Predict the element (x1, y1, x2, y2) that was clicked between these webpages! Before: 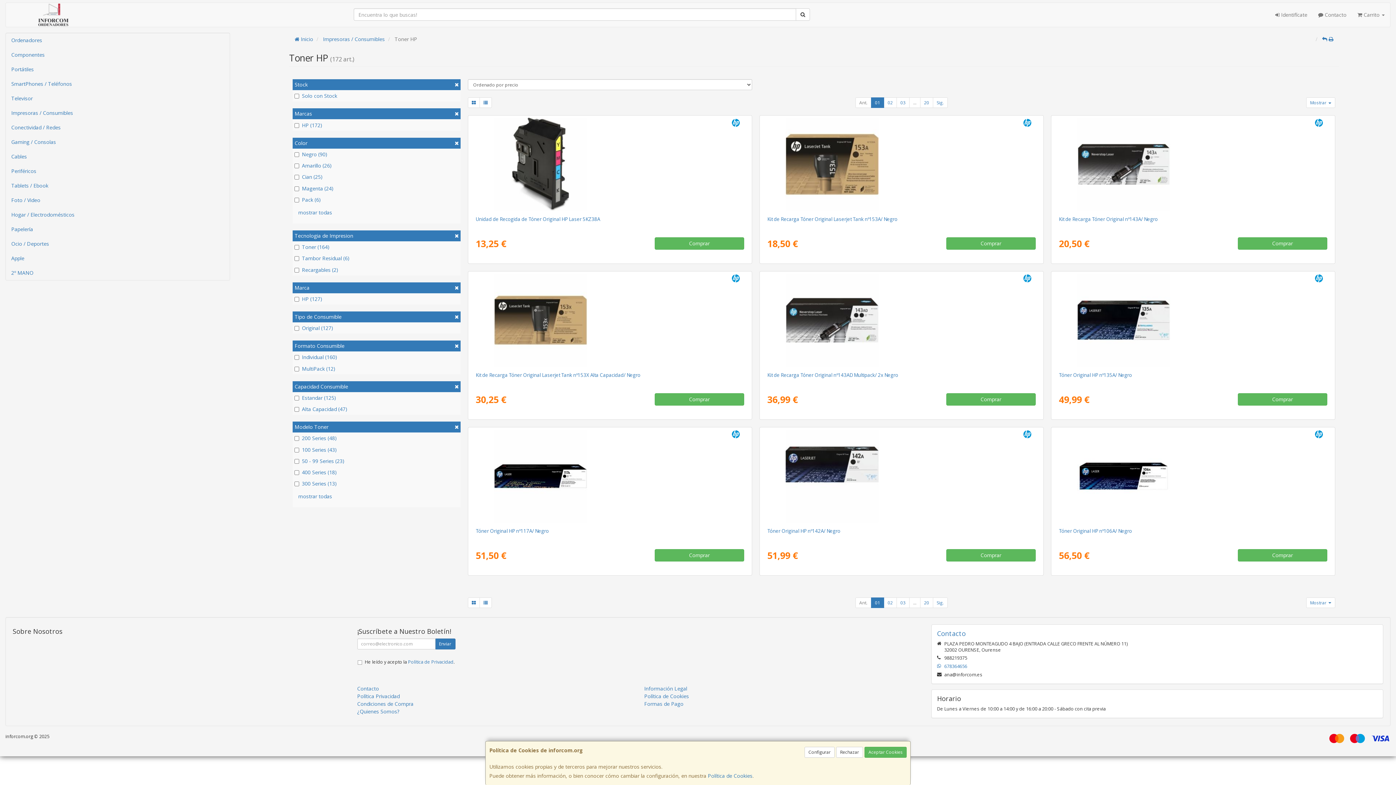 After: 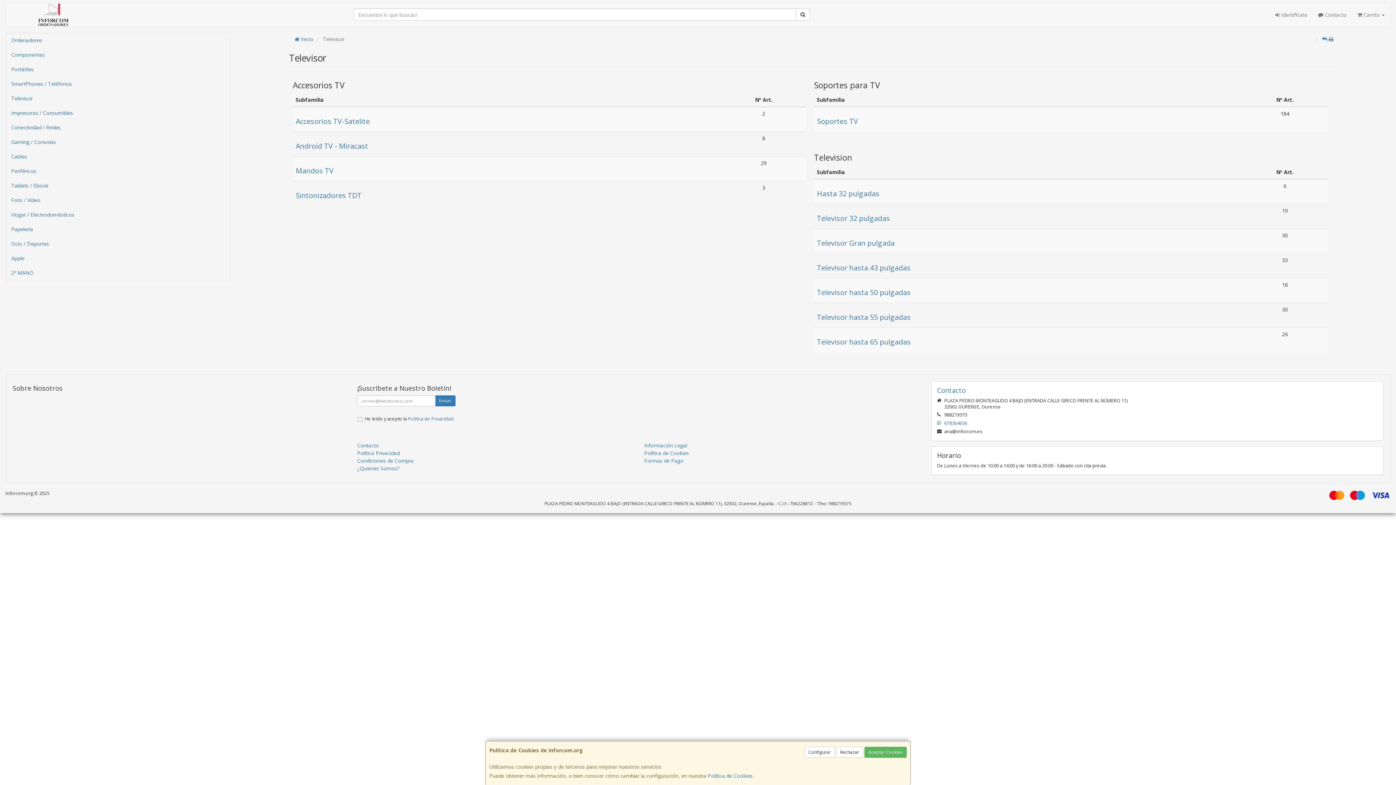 Action: bbox: (5, 91, 229, 105) label: Televisor